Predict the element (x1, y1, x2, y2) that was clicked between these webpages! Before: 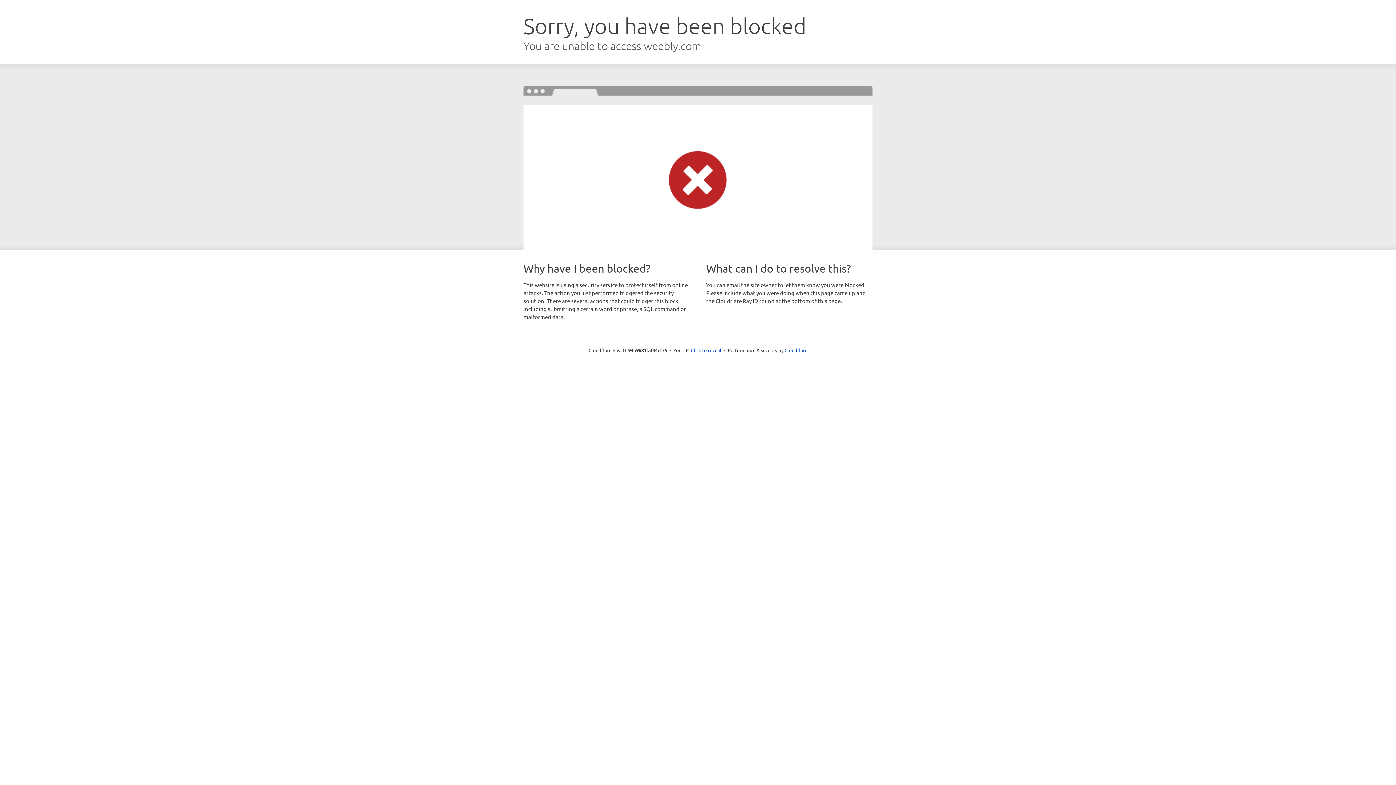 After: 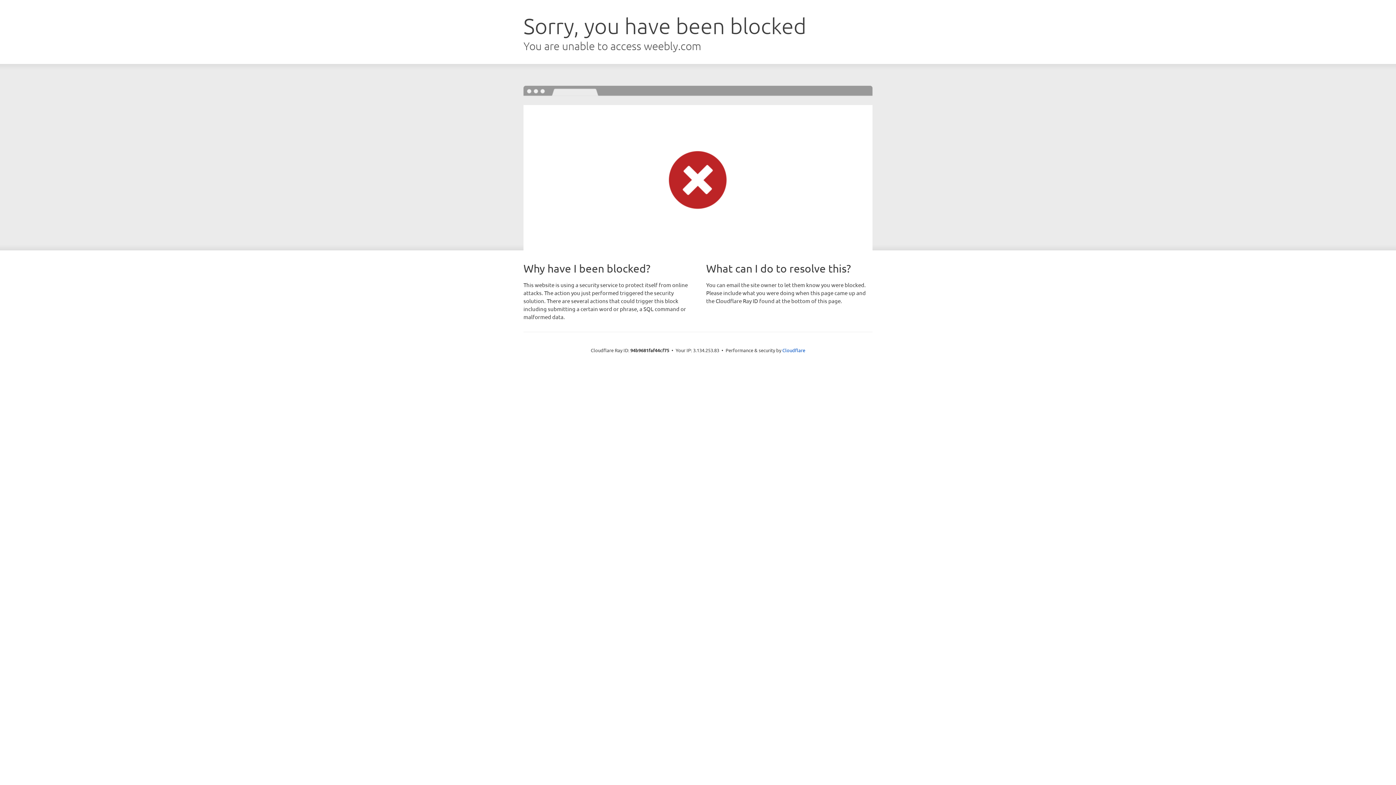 Action: label: Click to reveal bbox: (691, 346, 721, 353)